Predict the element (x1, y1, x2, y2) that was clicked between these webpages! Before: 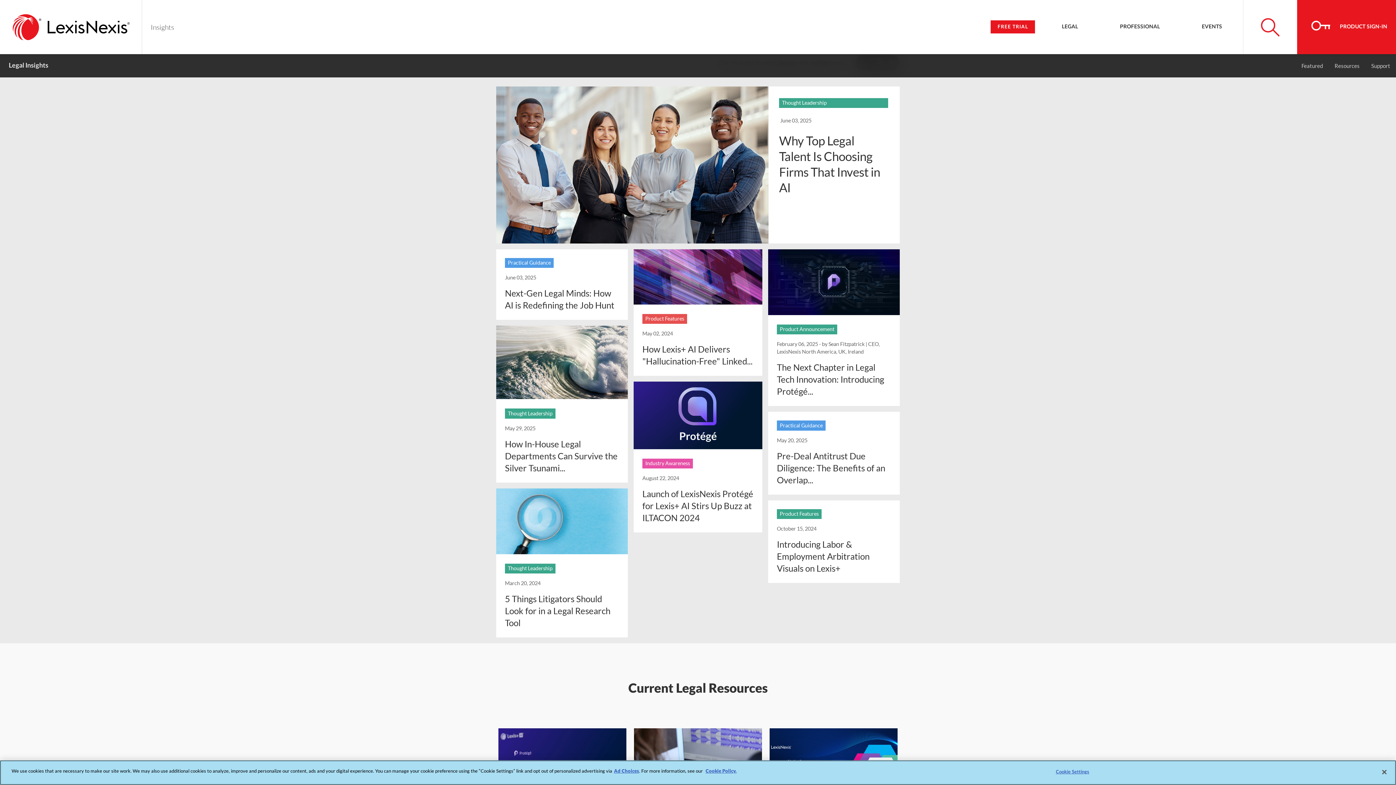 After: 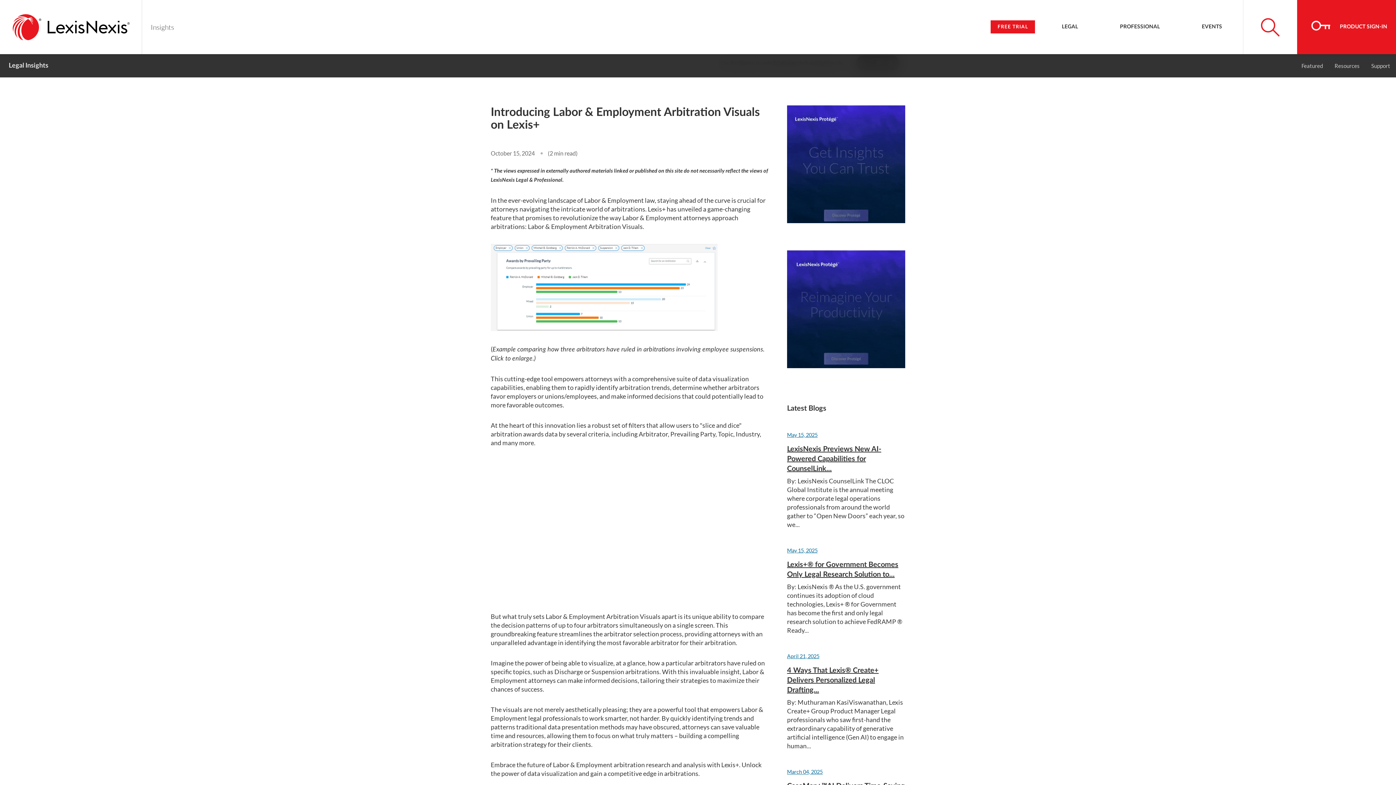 Action: bbox: (777, 539, 869, 573) label: Introducing Labor & Employment Arbitration Visuals on Lexis+